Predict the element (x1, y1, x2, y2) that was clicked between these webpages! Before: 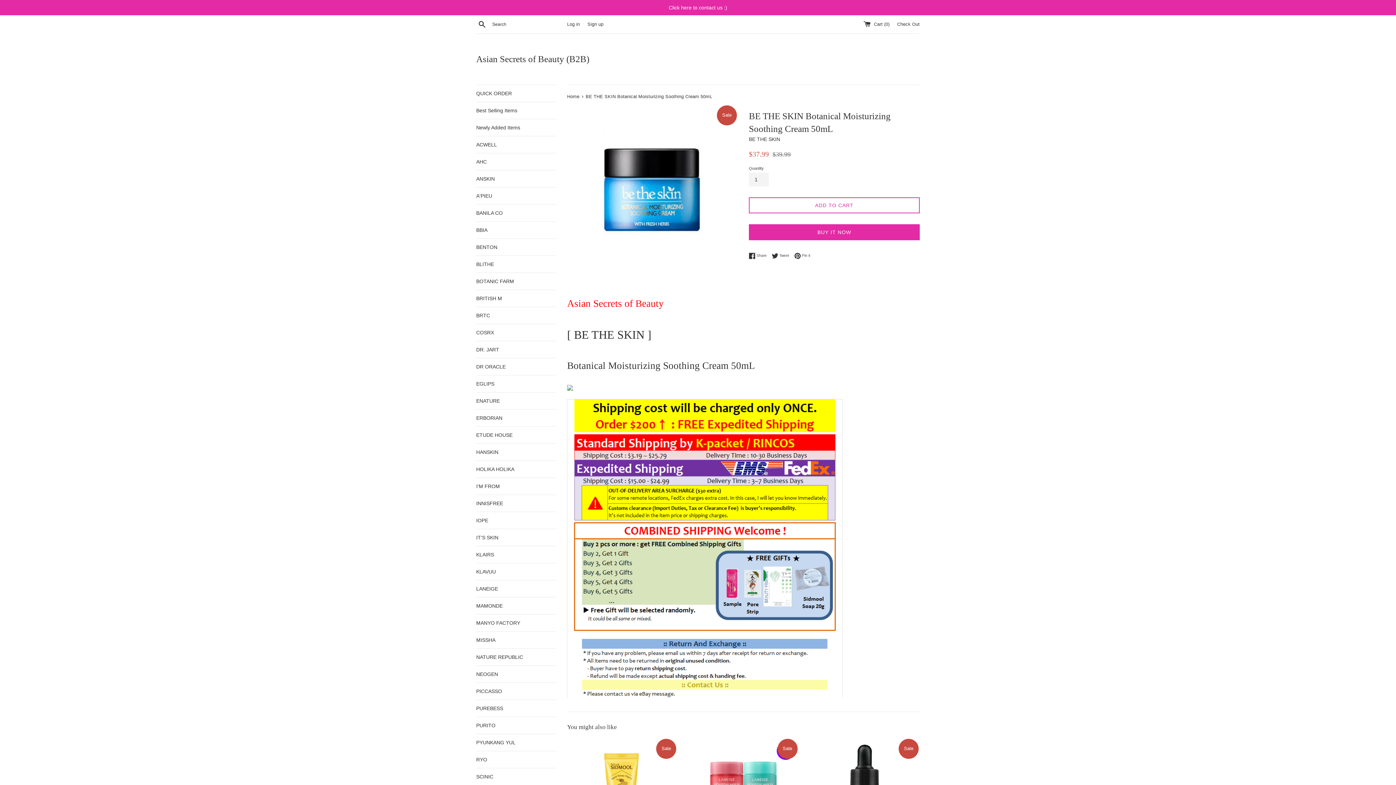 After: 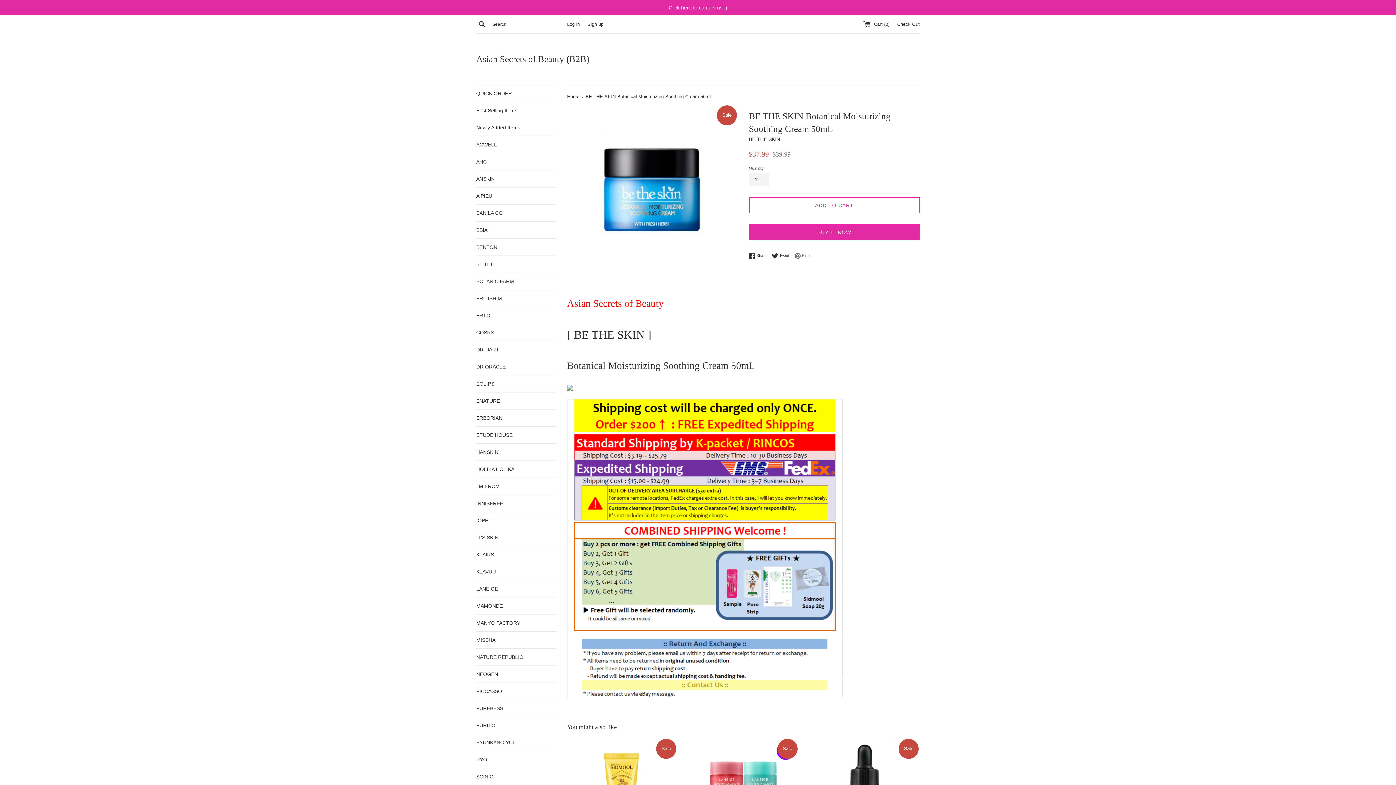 Action: label:  Pin it
Pin on Pinterest bbox: (794, 252, 810, 259)